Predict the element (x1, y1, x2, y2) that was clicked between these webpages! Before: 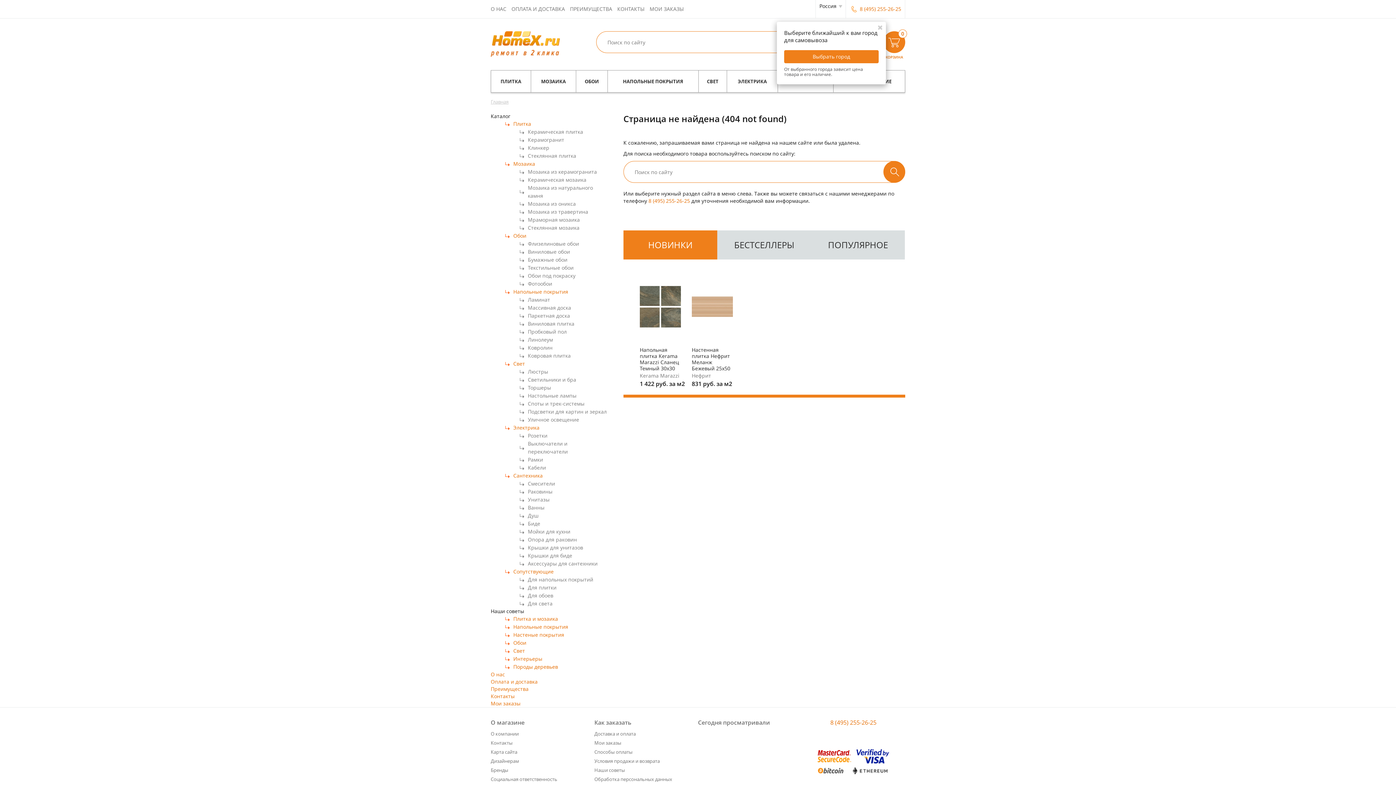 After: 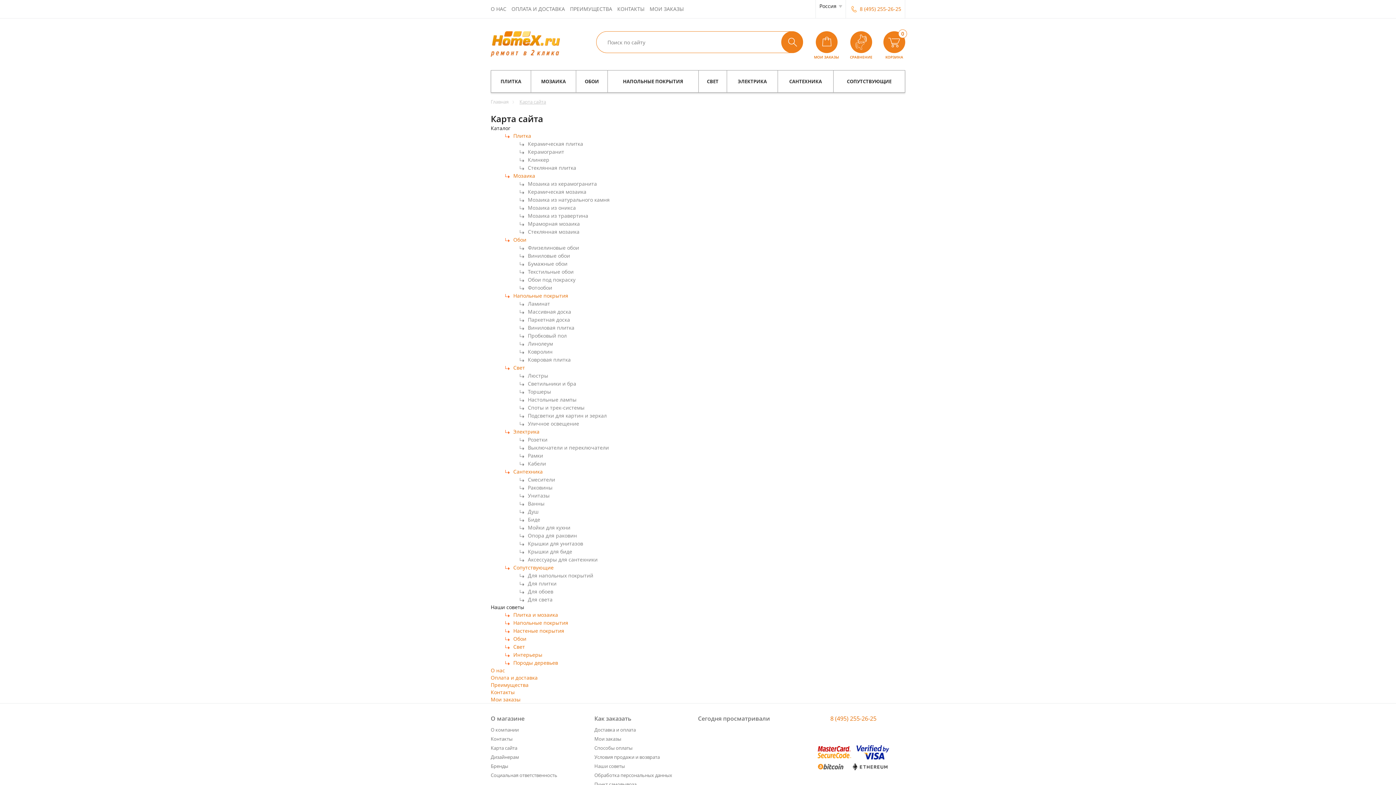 Action: label: Карта сайта bbox: (490, 748, 594, 756)